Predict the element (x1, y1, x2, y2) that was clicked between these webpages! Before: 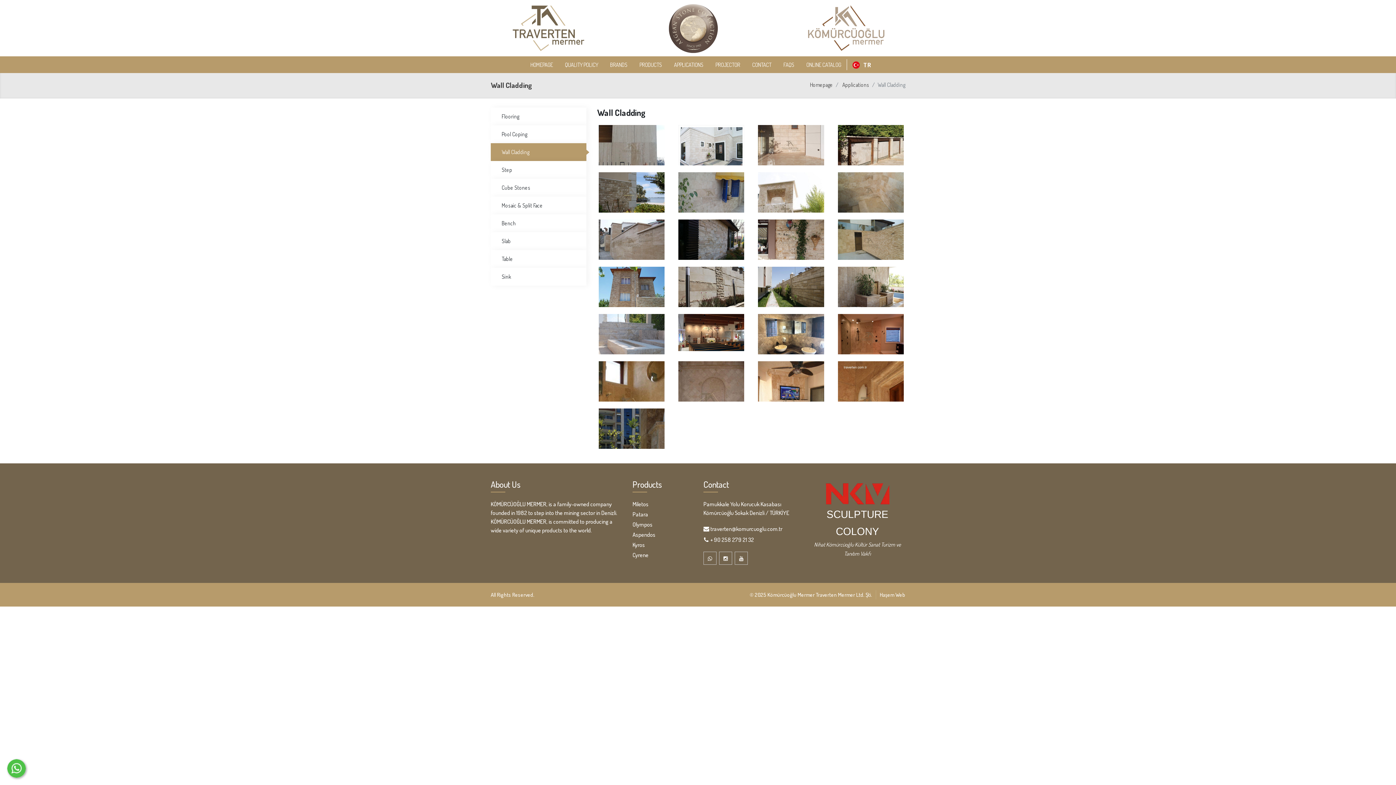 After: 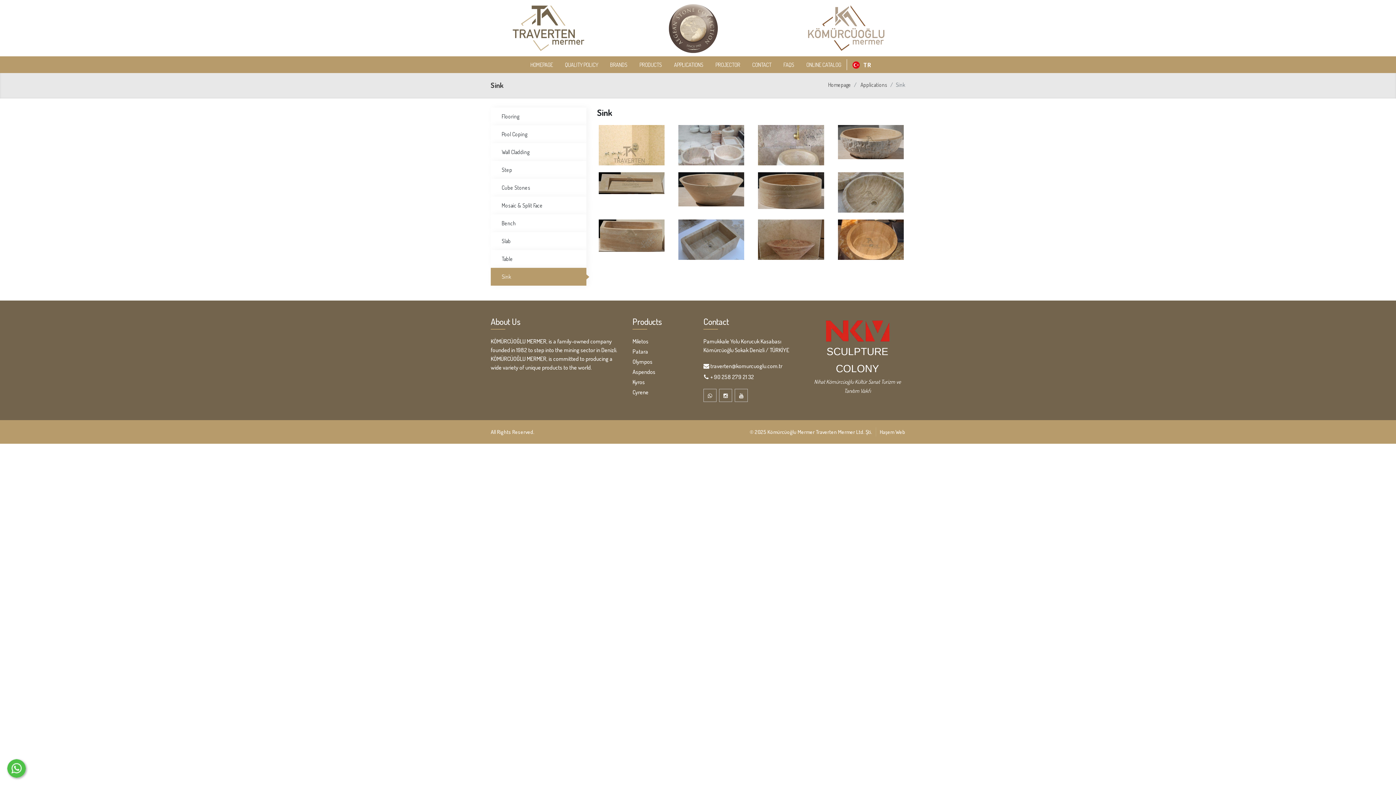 Action: bbox: (490, 268, 586, 285) label: Sink